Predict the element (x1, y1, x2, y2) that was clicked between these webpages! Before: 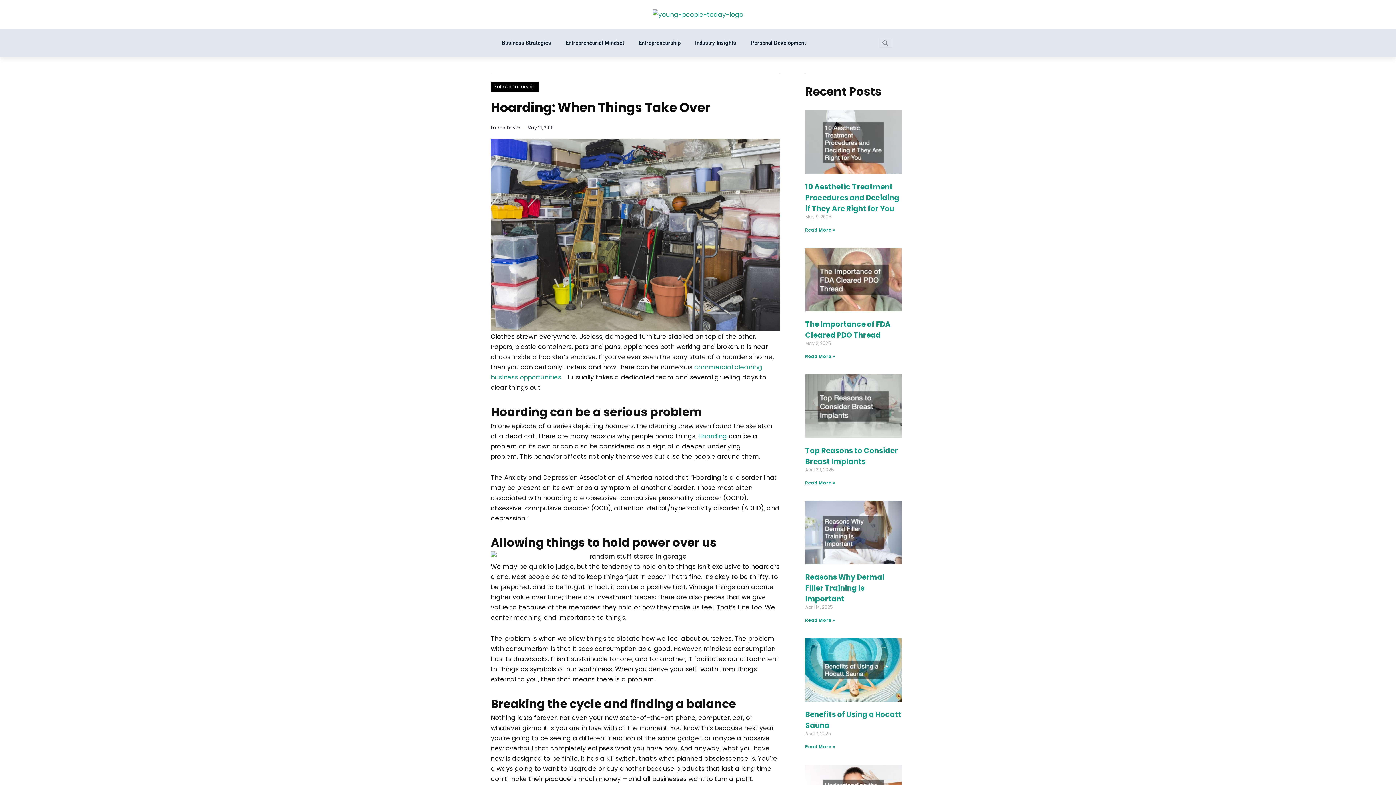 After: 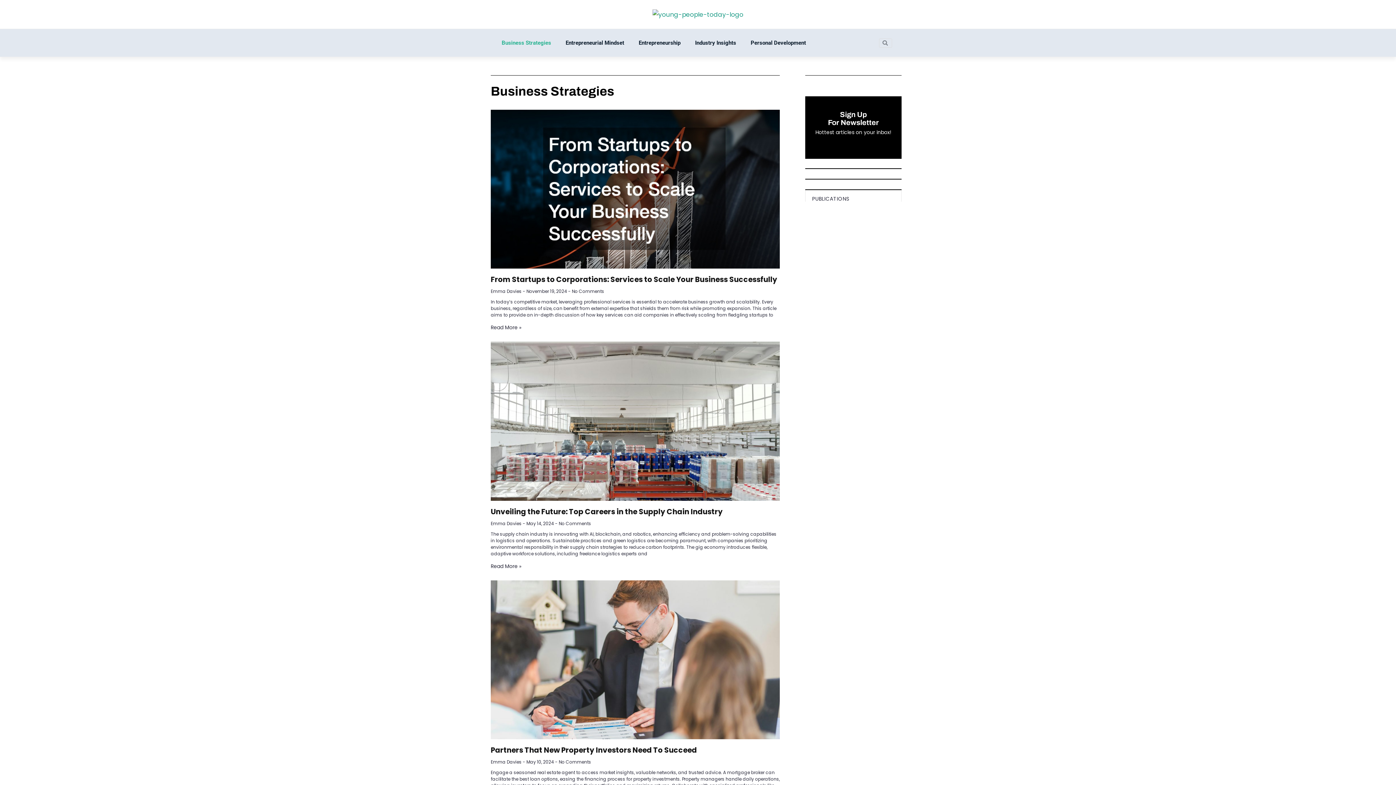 Action: label: Business Strategies bbox: (494, 39, 558, 46)